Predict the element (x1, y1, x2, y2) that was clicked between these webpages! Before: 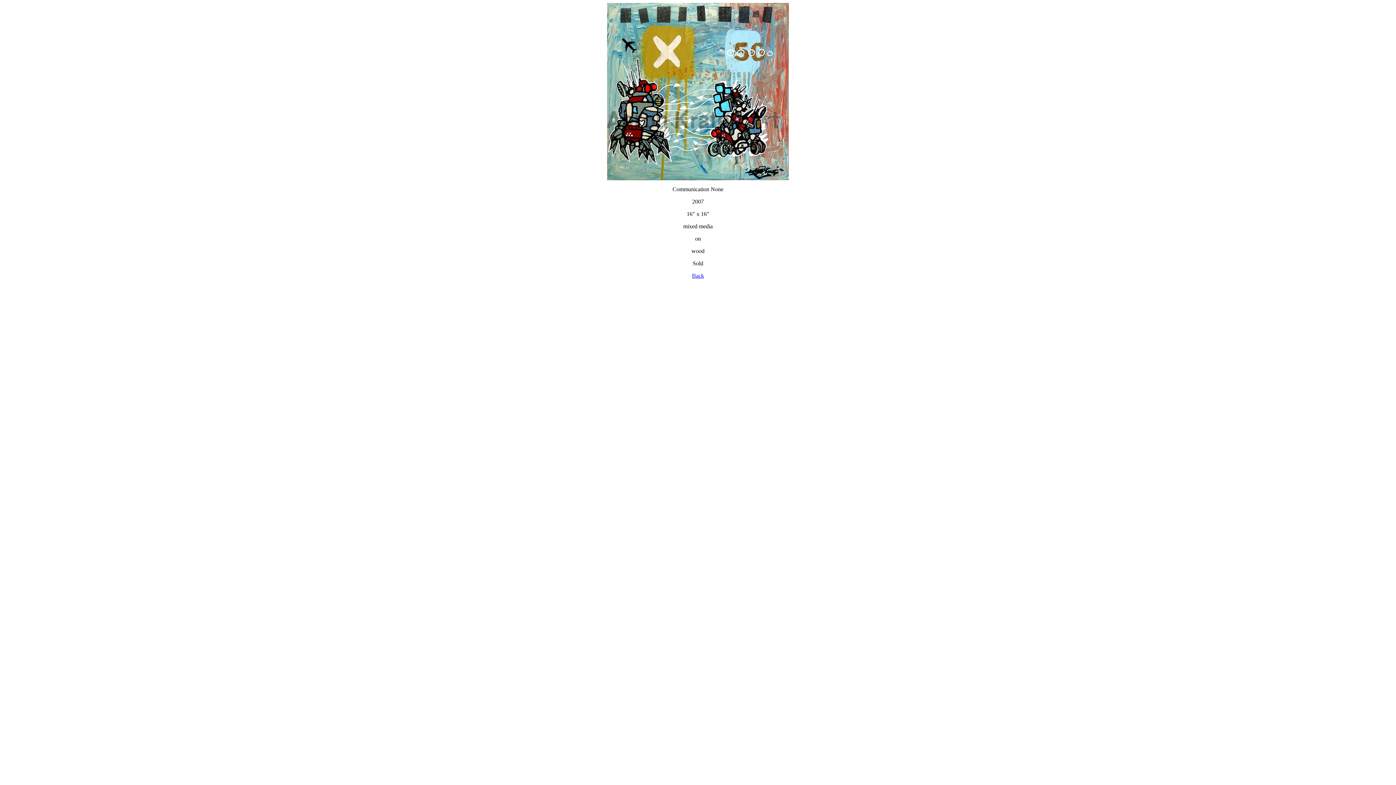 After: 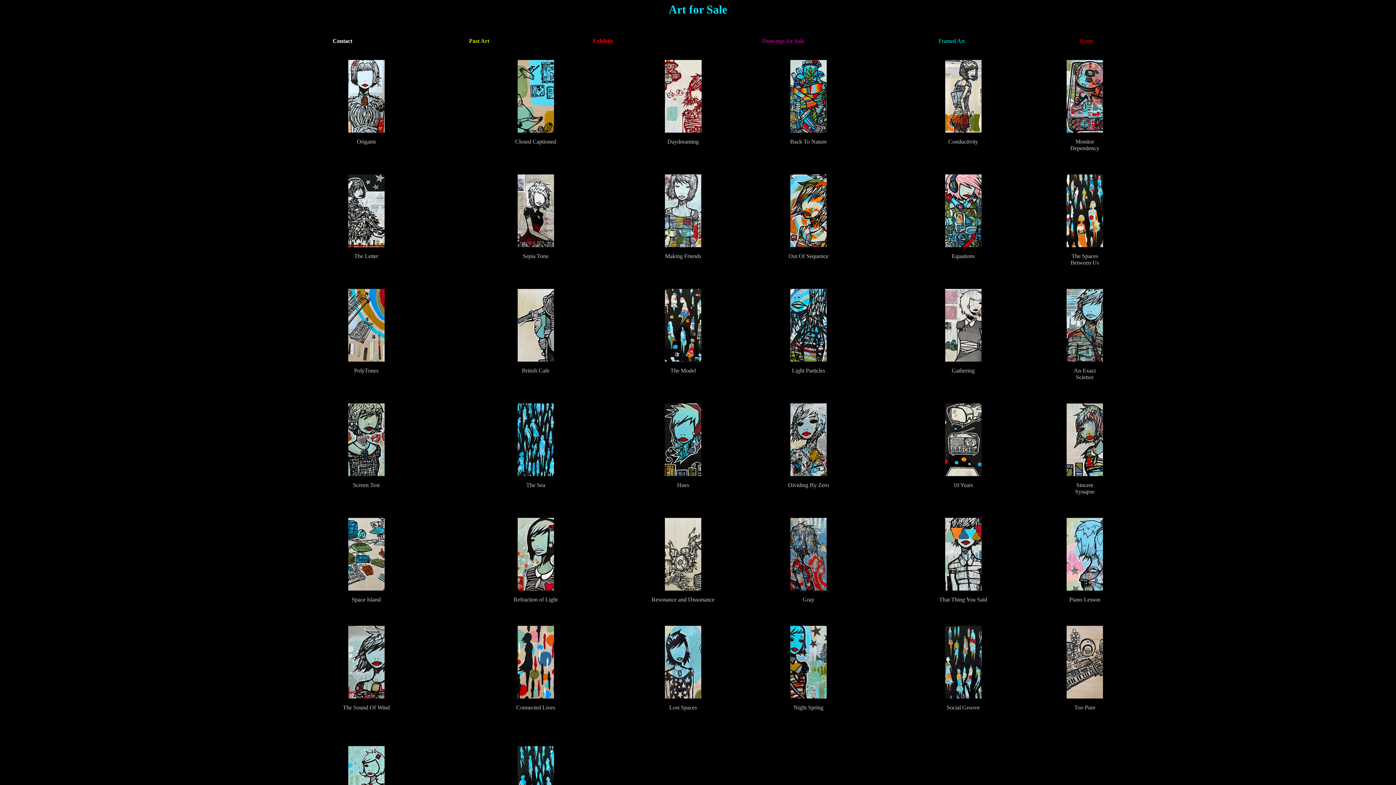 Action: label: Back bbox: (692, 272, 704, 278)